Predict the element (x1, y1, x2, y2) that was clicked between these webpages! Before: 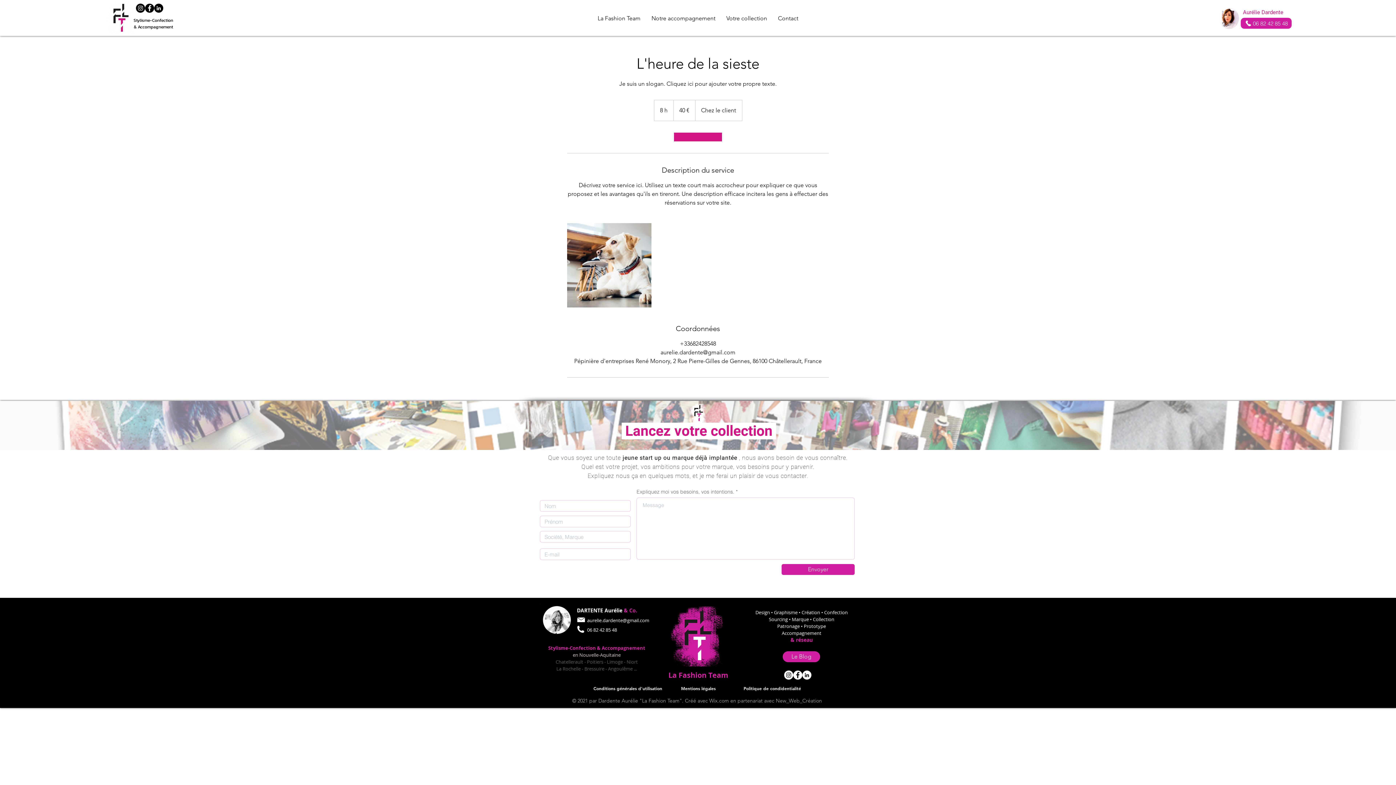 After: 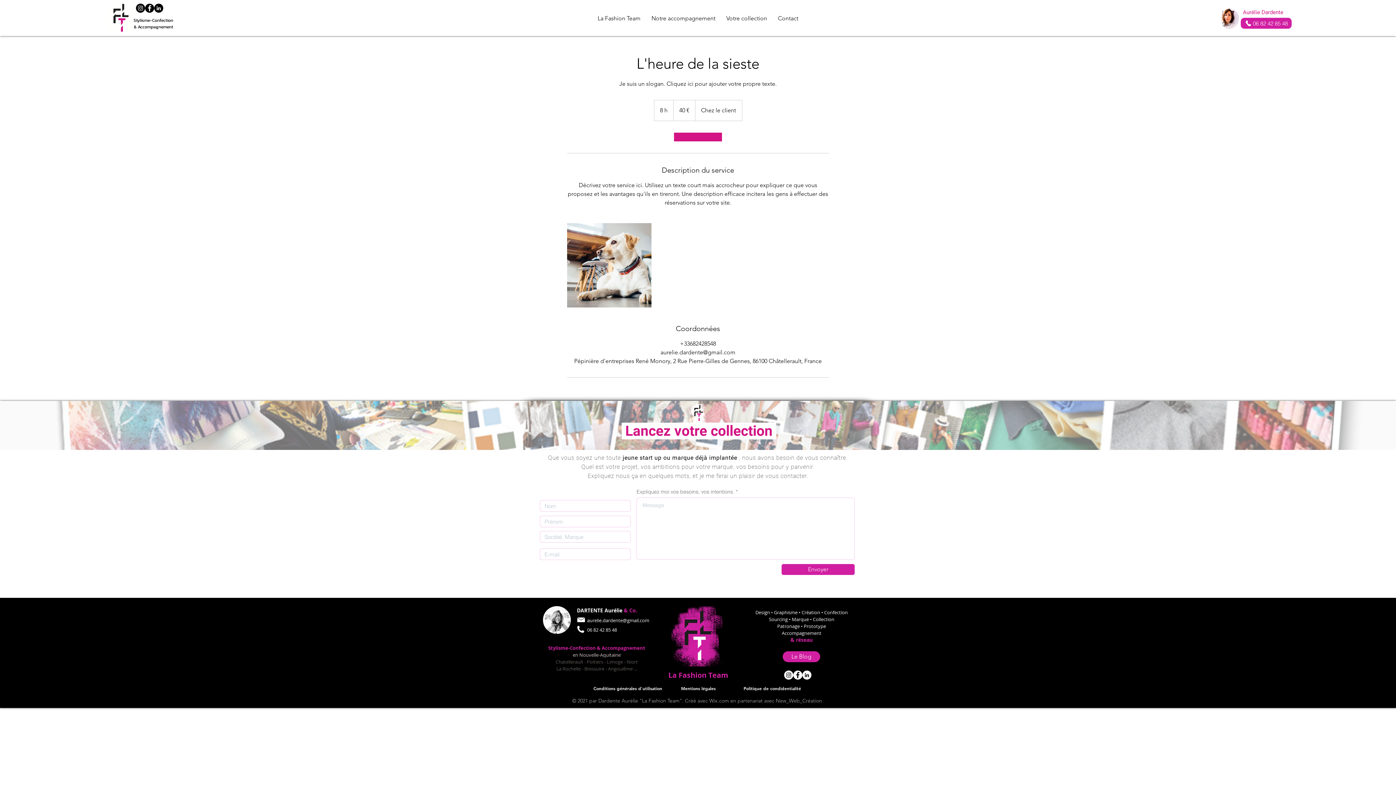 Action: bbox: (793, 670, 802, 680) label: Facebook